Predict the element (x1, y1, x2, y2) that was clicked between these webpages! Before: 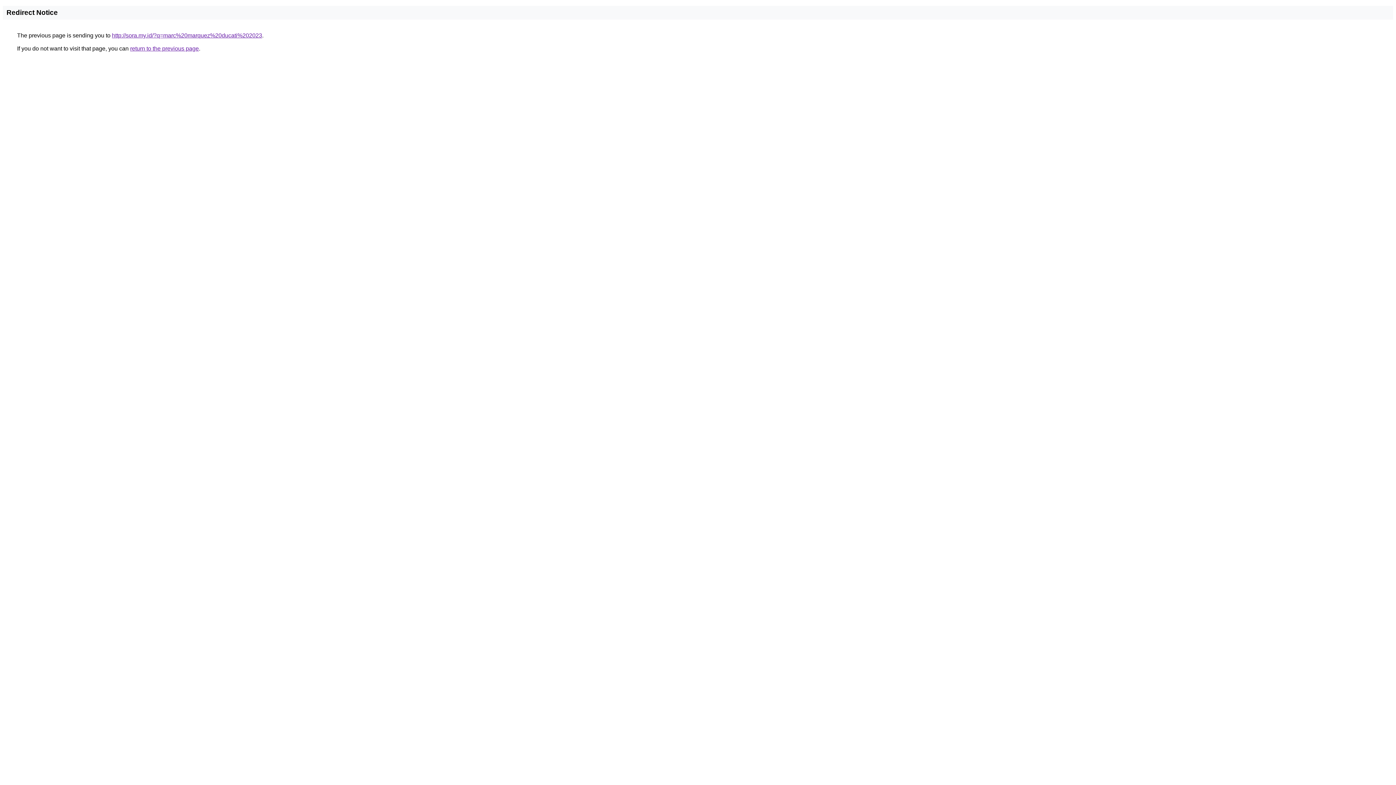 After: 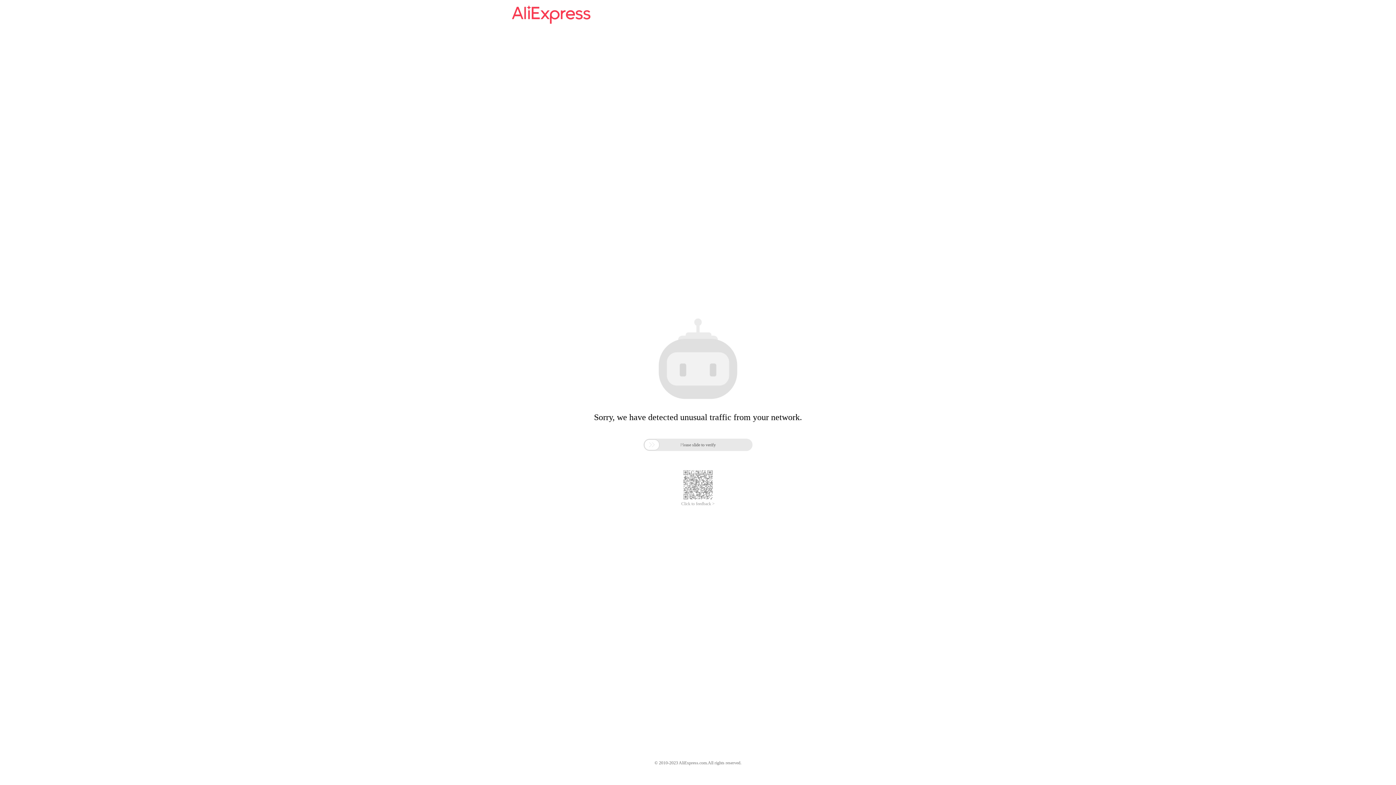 Action: label: http://sora.my.id/?q=marc%20marquez%20ducati%202023 bbox: (112, 32, 262, 38)